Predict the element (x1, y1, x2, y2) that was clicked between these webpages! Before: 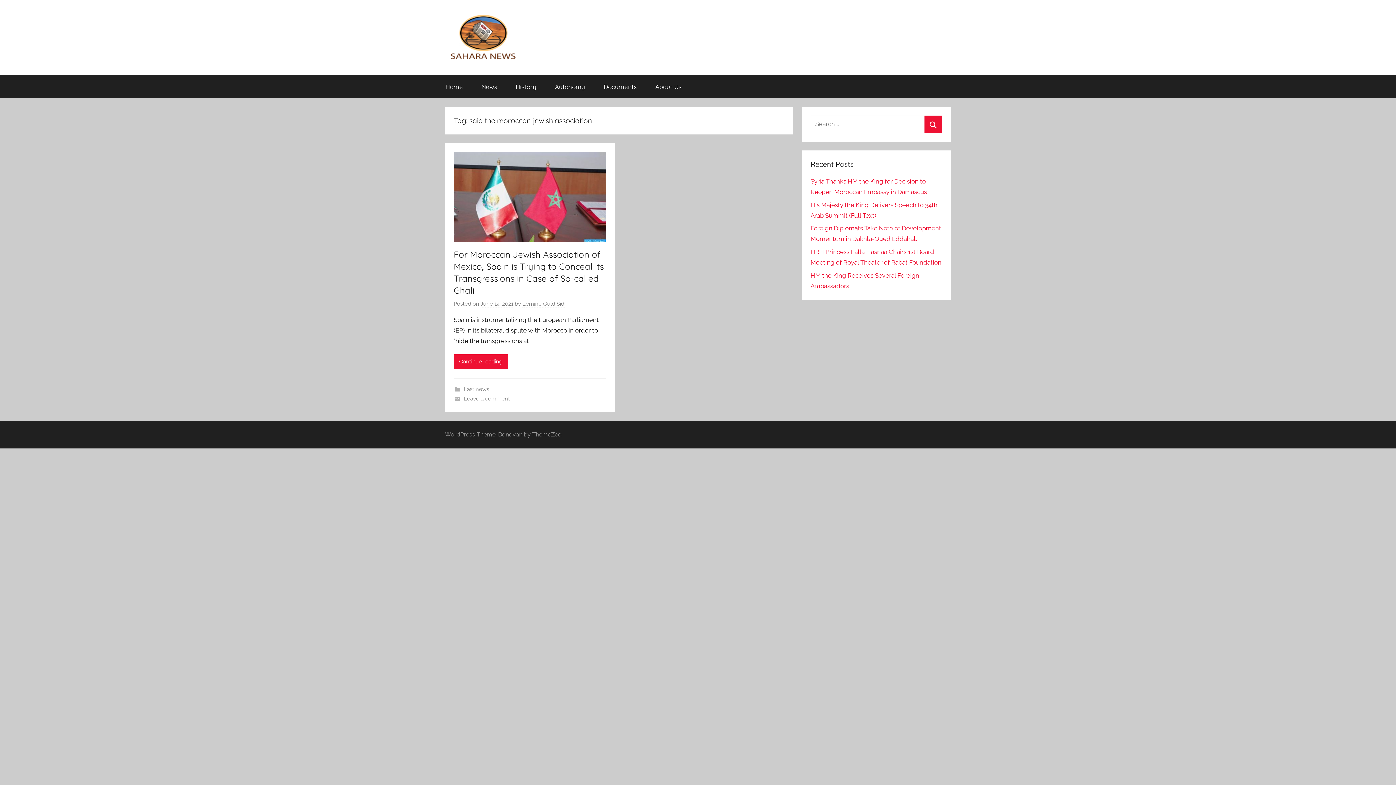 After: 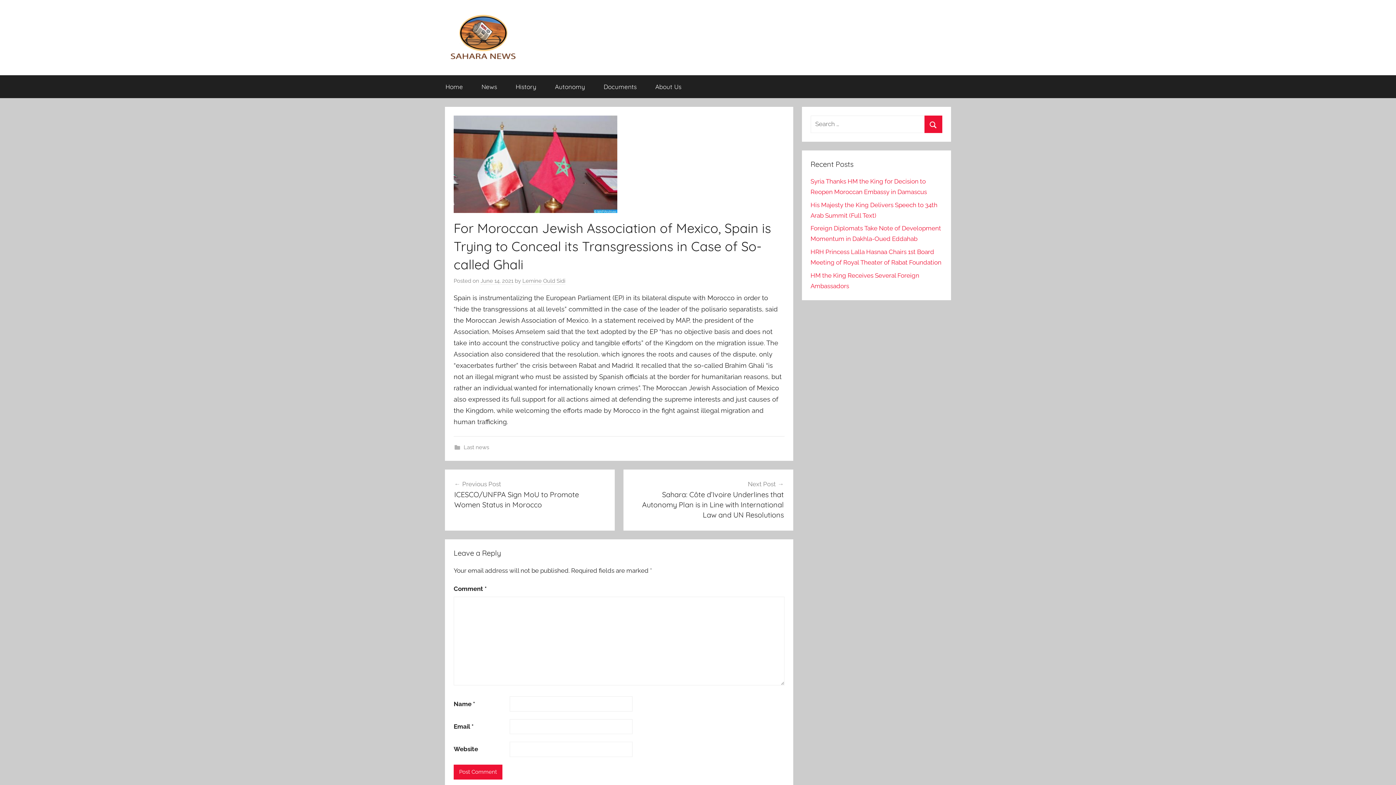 Action: bbox: (453, 354, 508, 369) label: Continue reading